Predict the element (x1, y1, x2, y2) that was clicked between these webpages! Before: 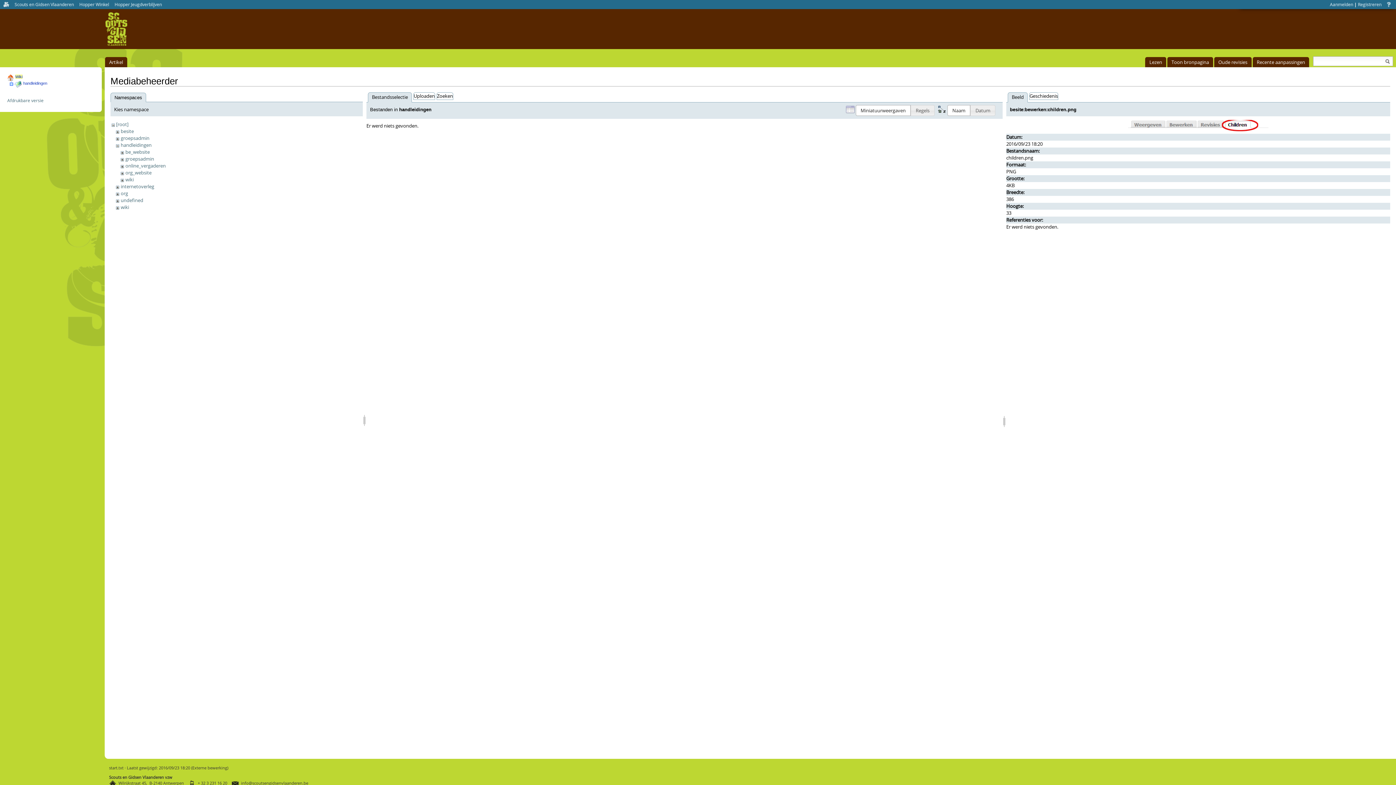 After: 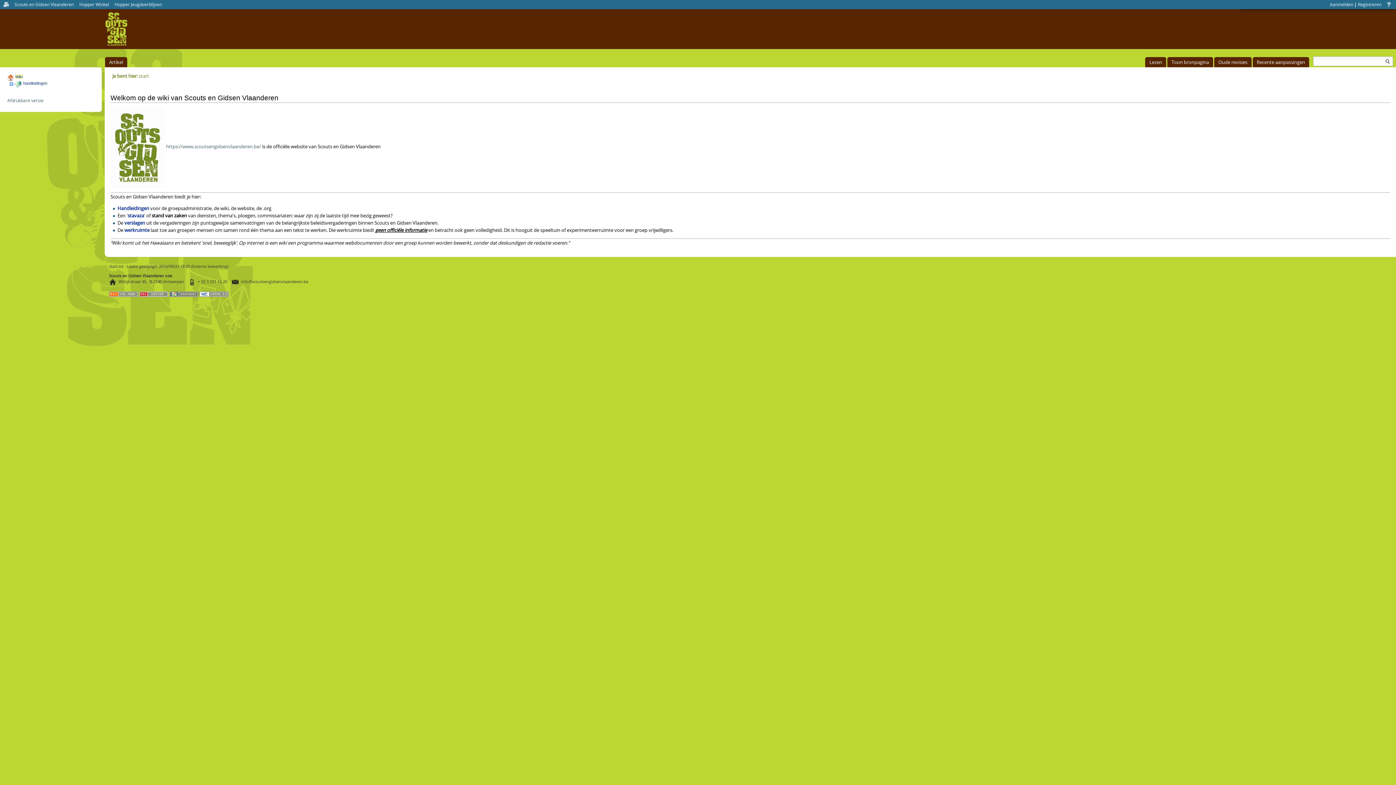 Action: label: Wiki bbox: (15, 74, 22, 78)